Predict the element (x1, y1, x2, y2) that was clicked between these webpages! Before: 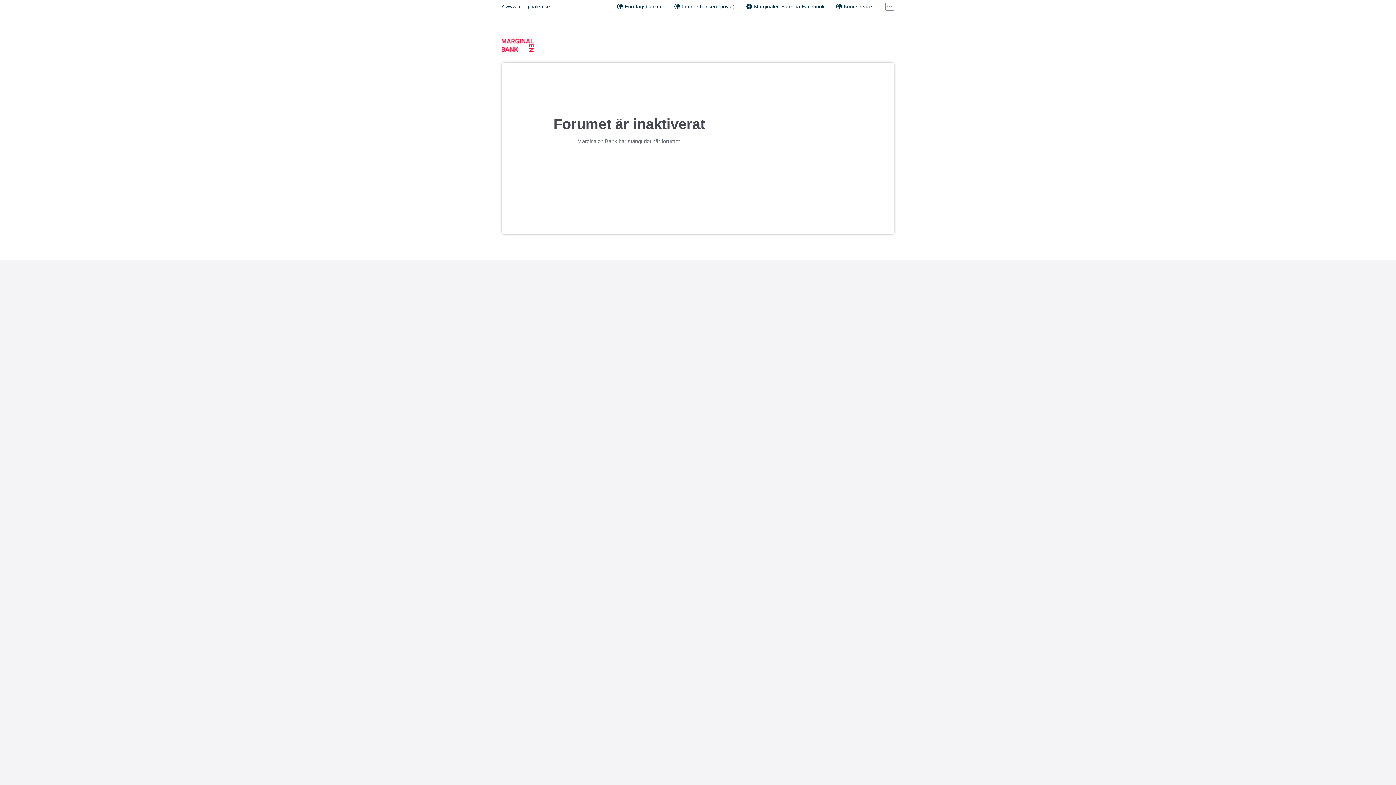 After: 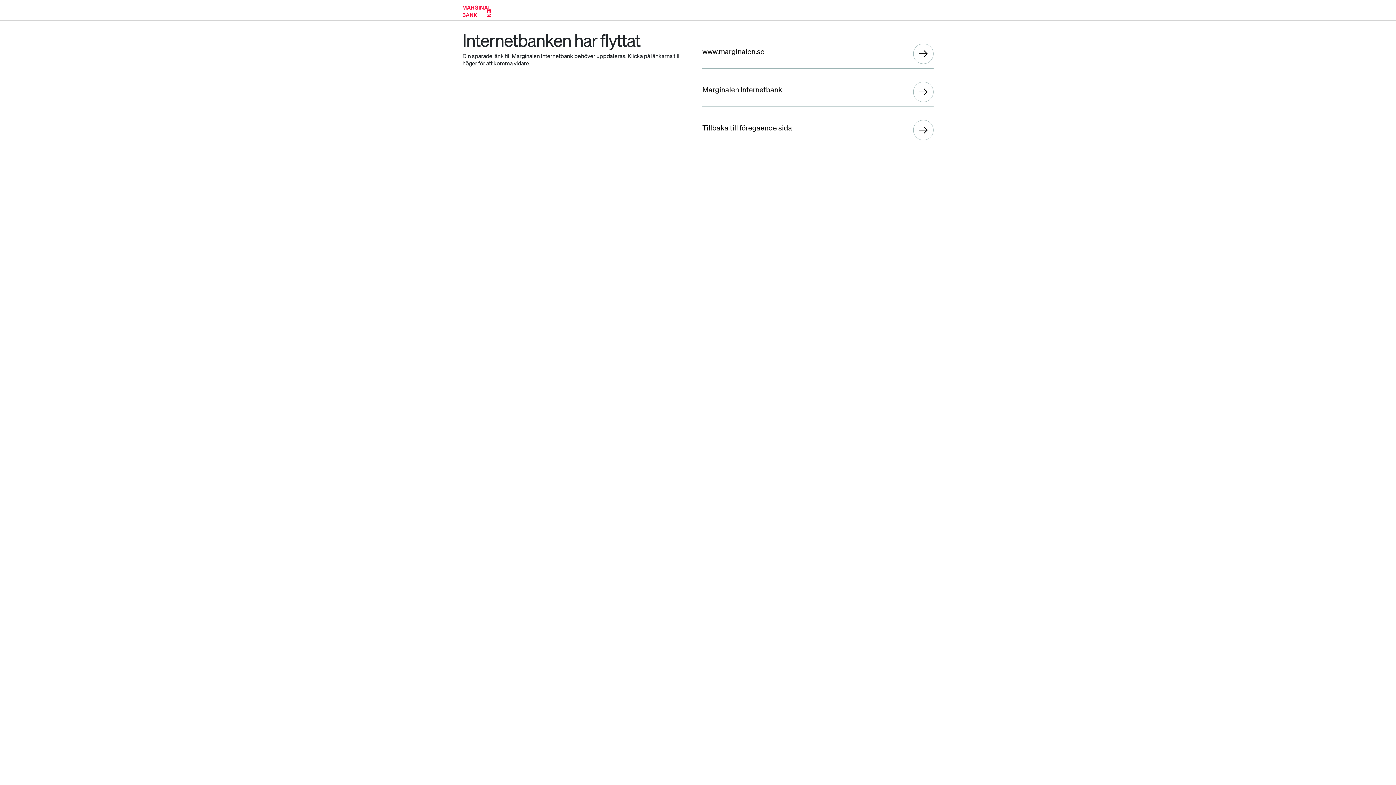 Action: label: Internetbanken (privat) bbox: (674, 2, 734, 10)